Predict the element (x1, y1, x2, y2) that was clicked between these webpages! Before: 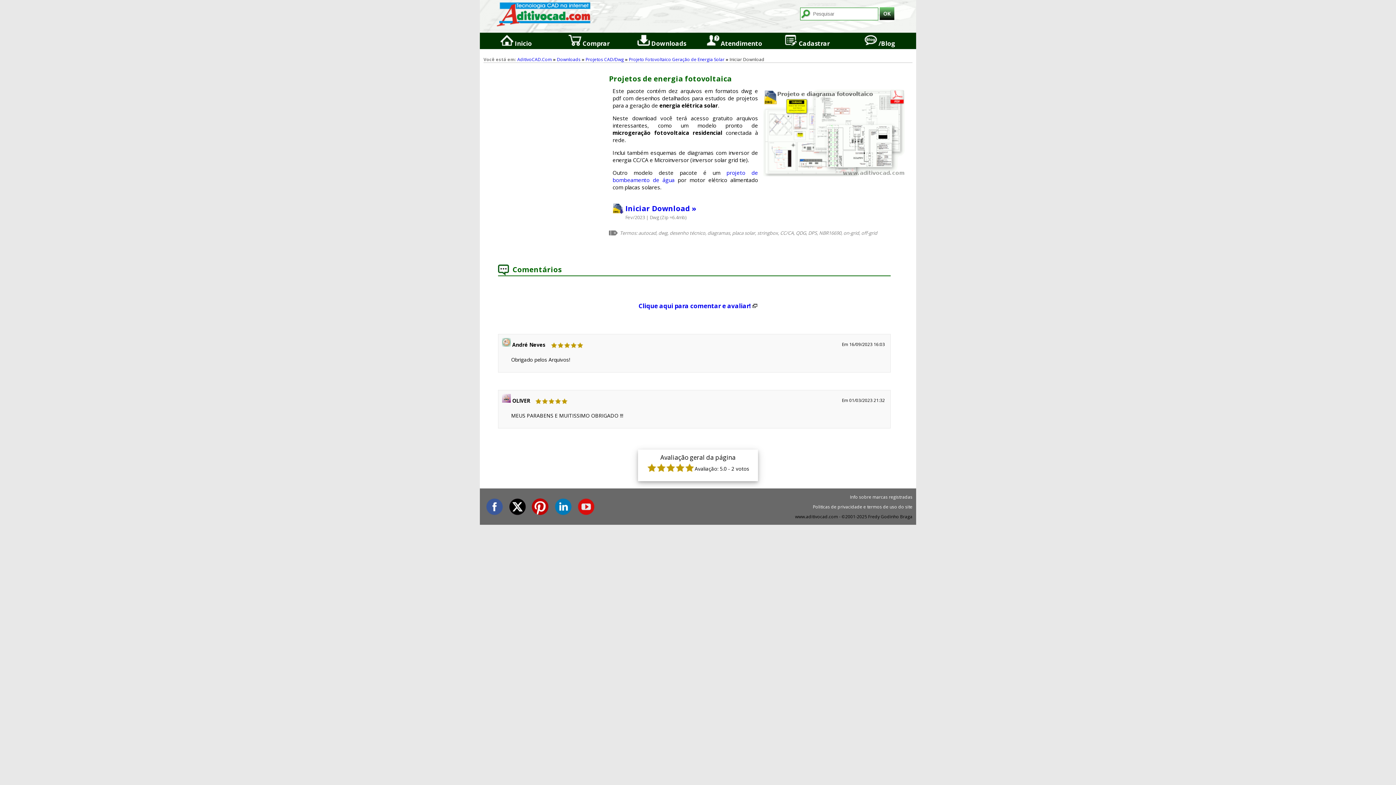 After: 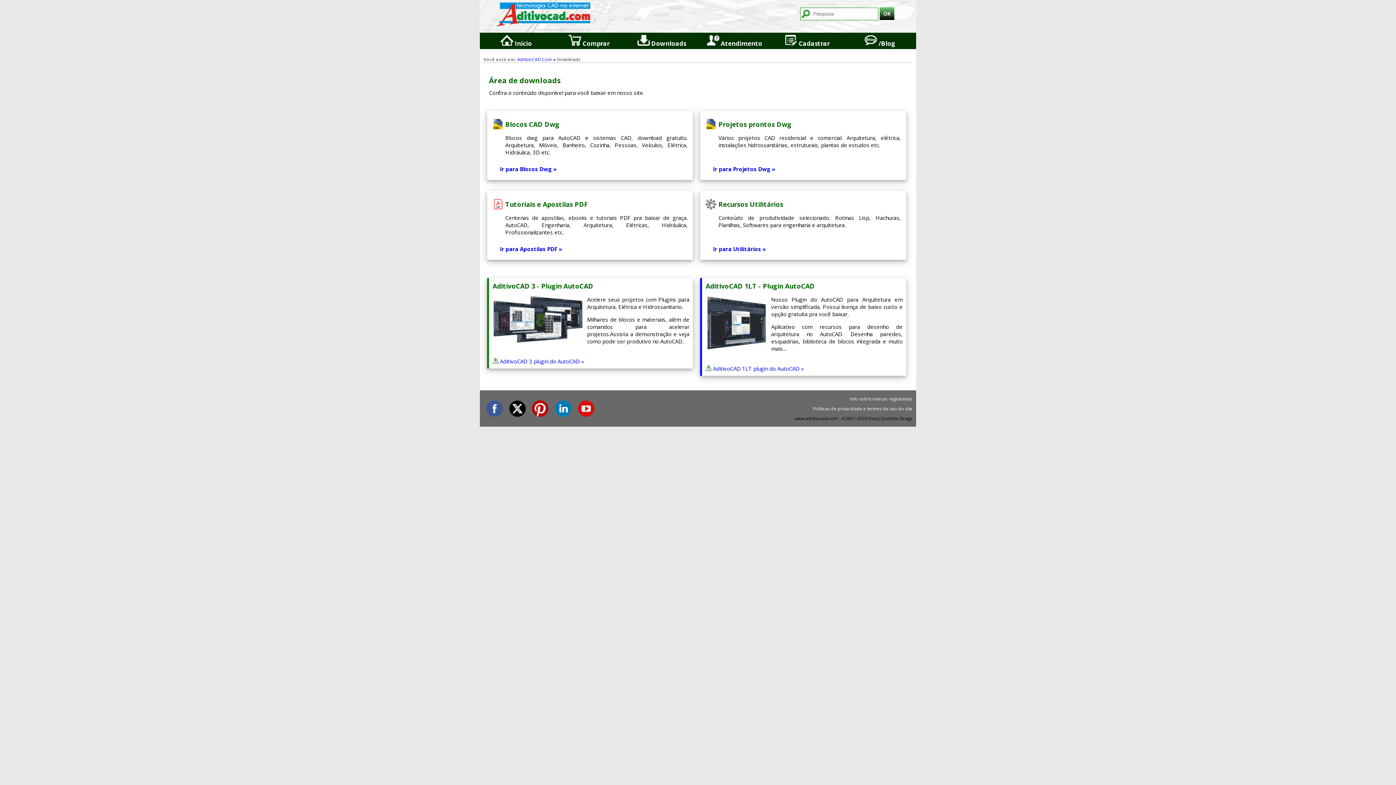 Action: bbox: (557, 56, 580, 62) label: Downloads